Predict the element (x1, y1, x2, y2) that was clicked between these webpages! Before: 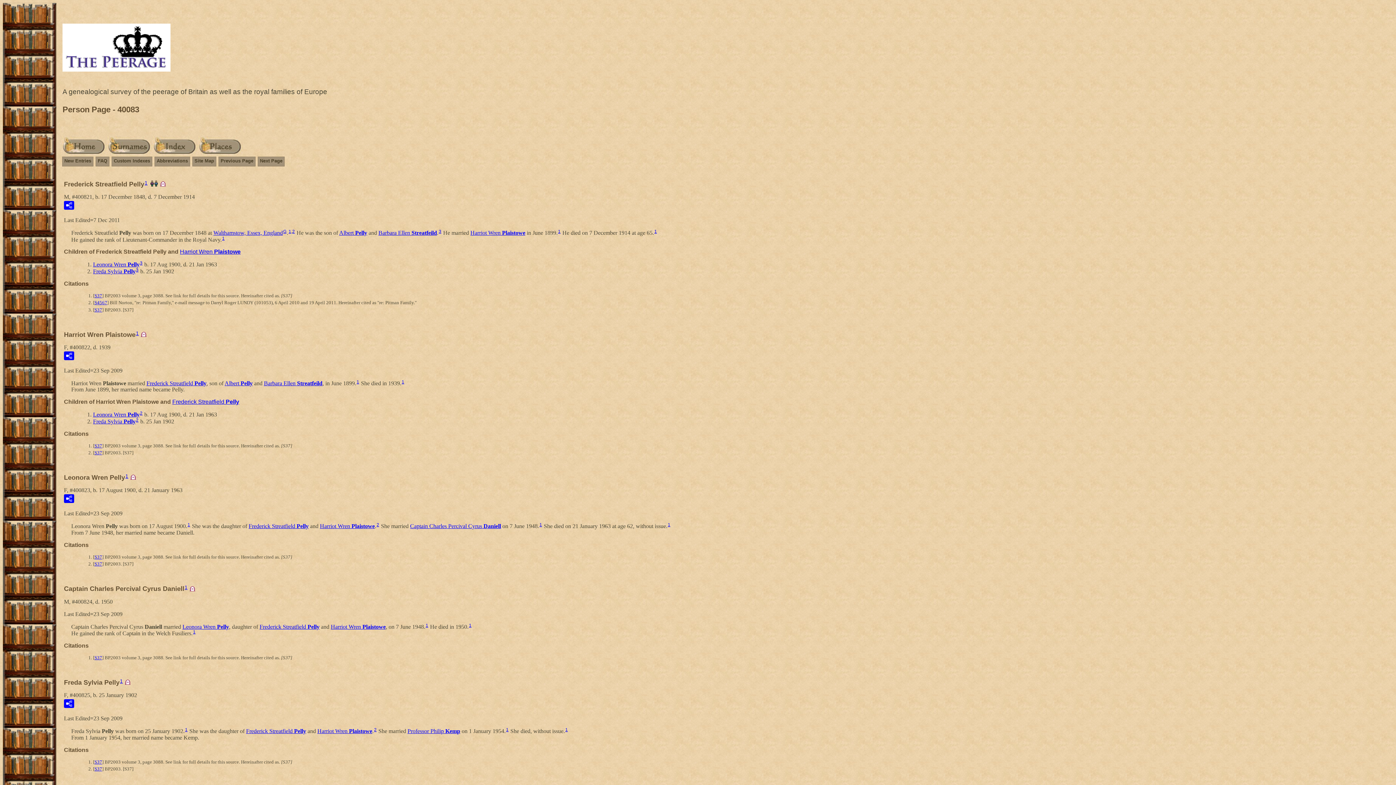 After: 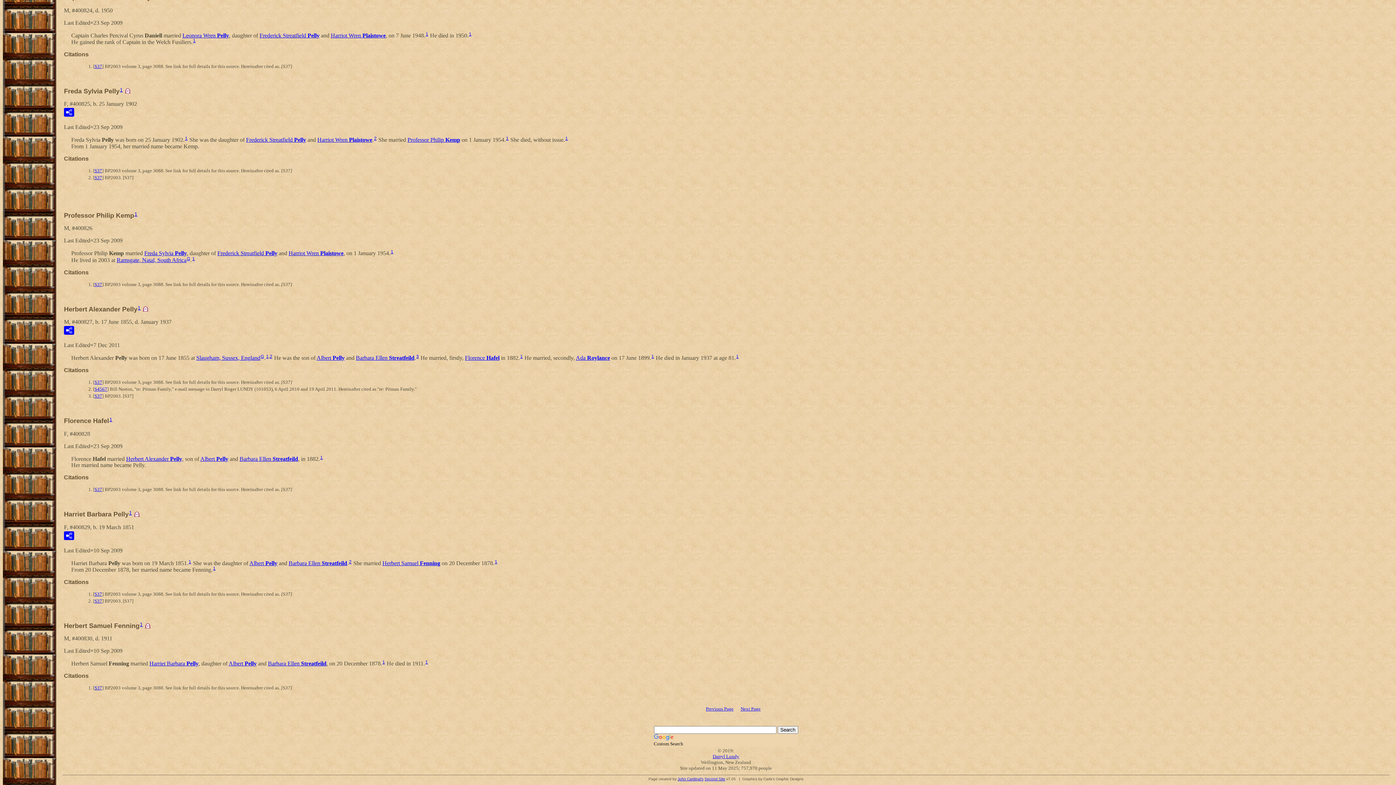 Action: label: 2 bbox: (374, 727, 376, 732)